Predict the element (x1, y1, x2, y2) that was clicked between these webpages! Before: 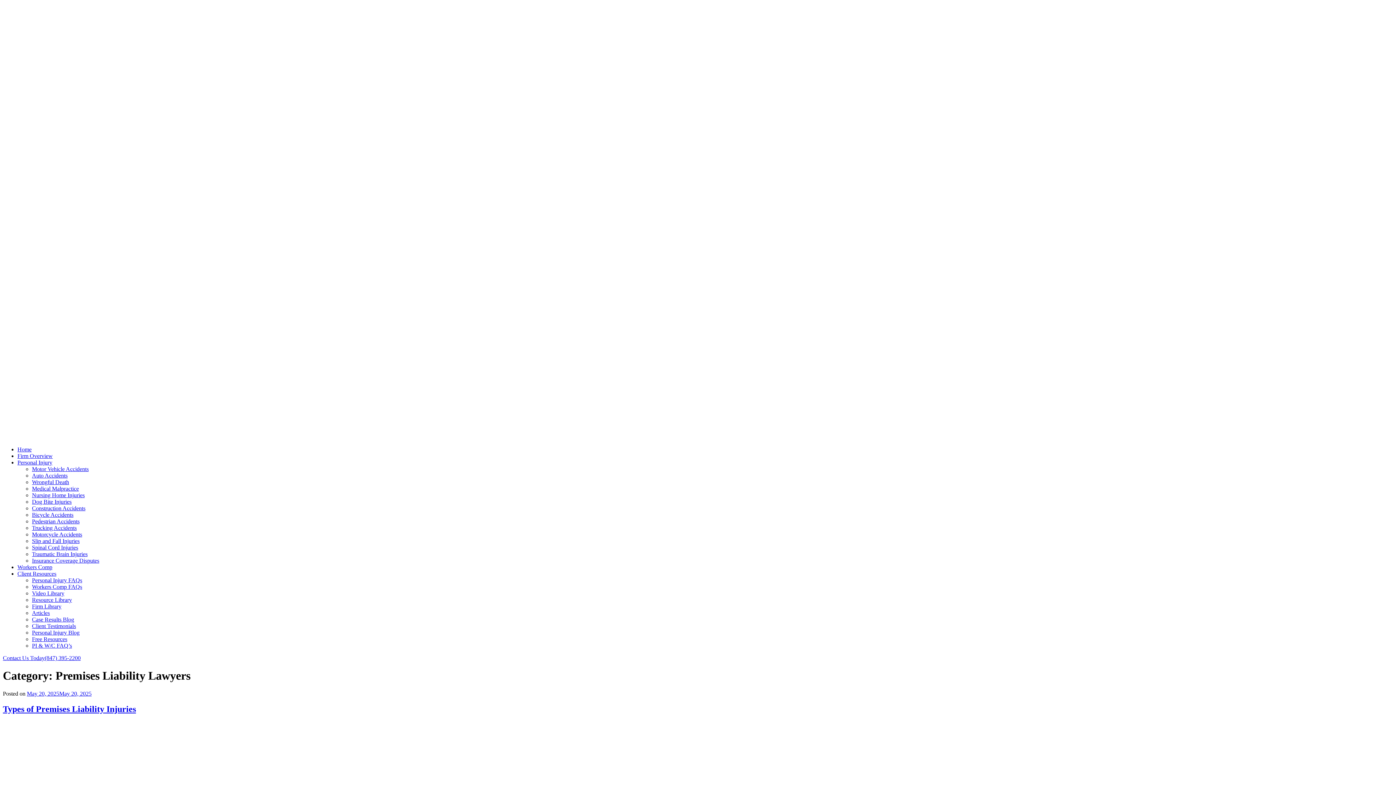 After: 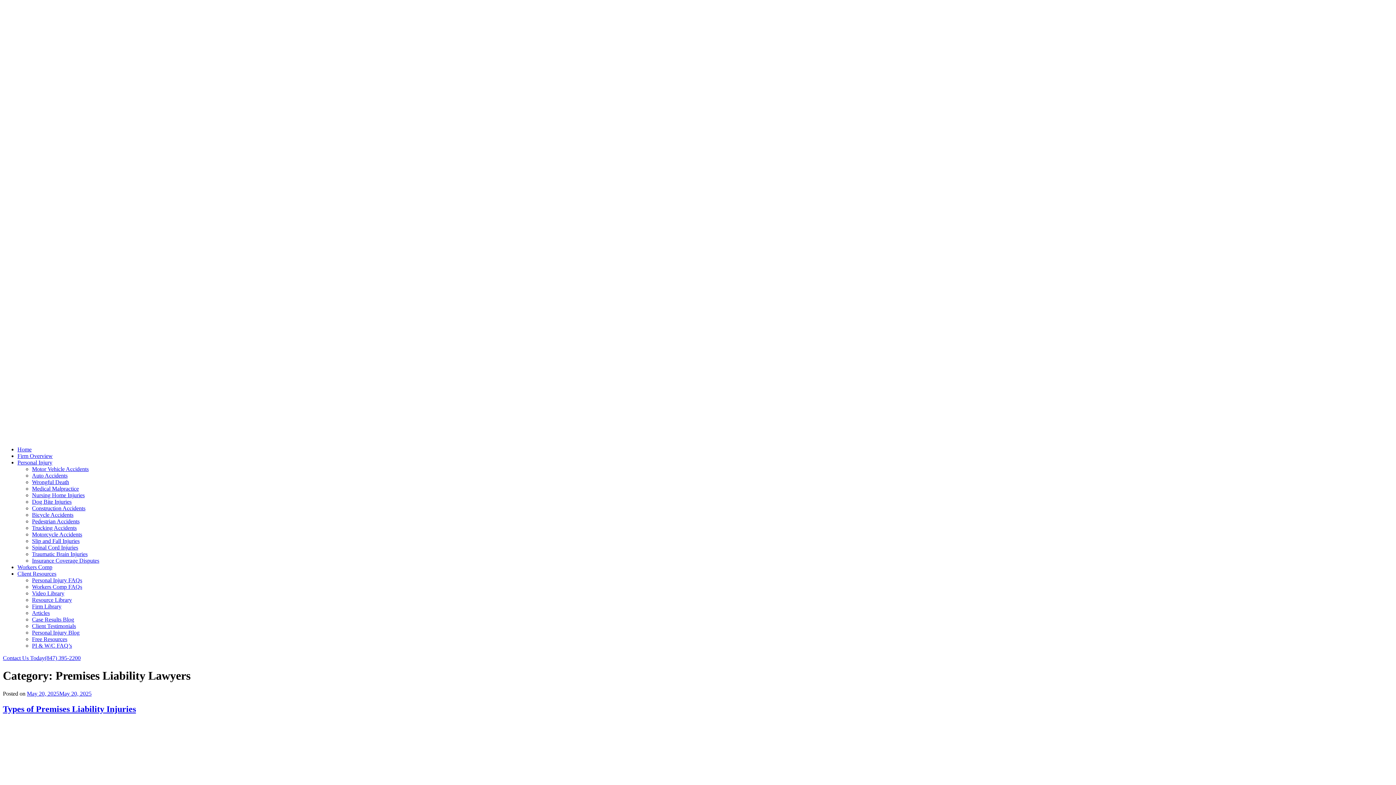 Action: bbox: (32, 518, 79, 524) label: Pedestrian Accidents